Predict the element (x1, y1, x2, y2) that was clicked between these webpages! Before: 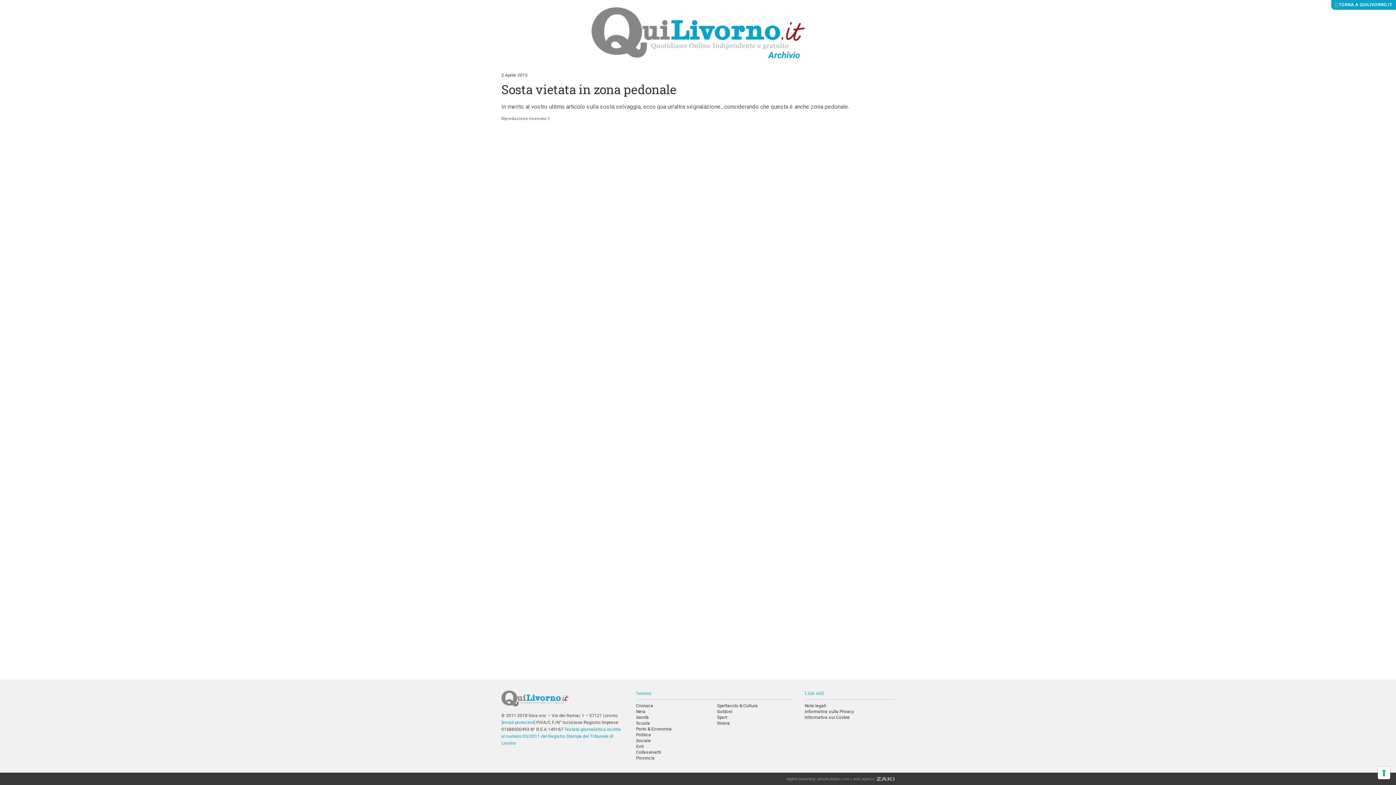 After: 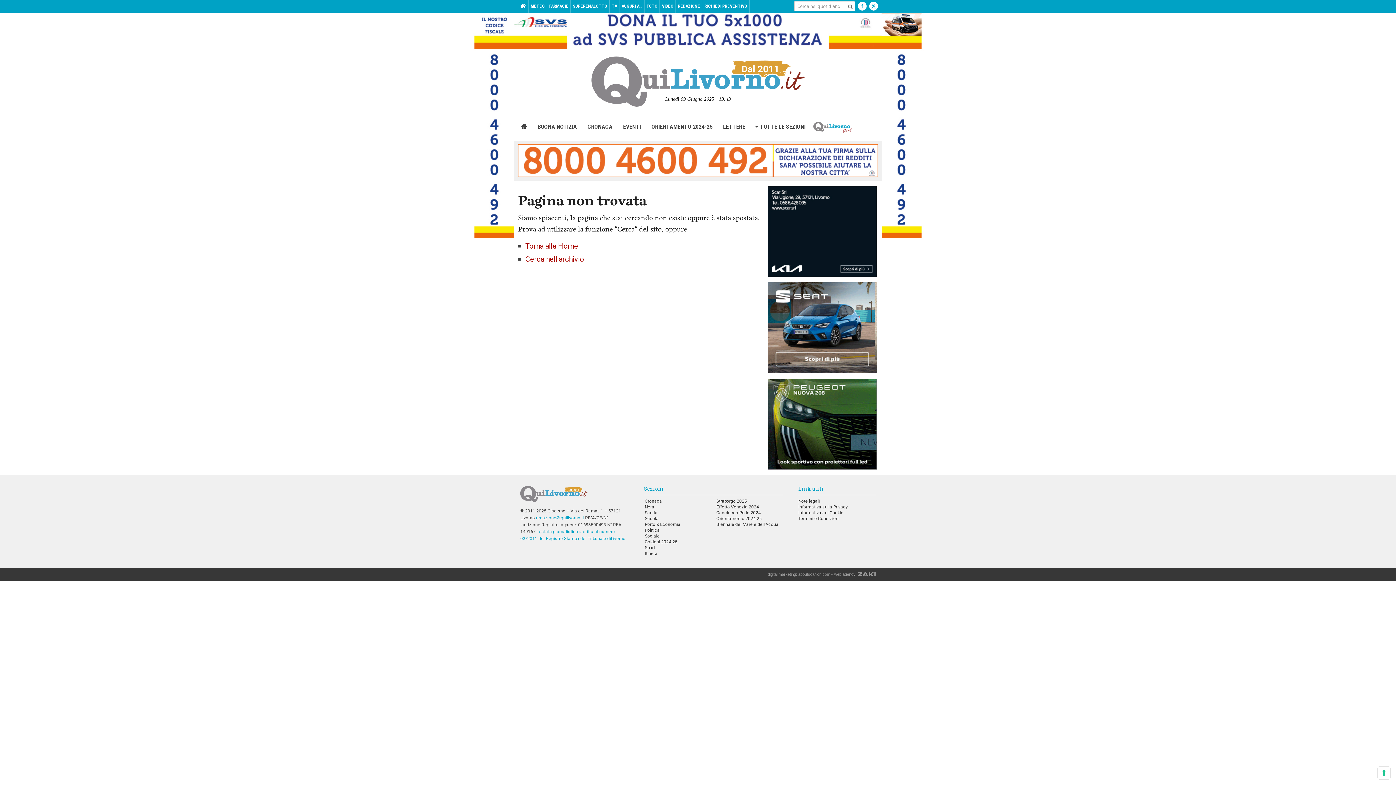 Action: label: Enti bbox: (636, 744, 643, 749)